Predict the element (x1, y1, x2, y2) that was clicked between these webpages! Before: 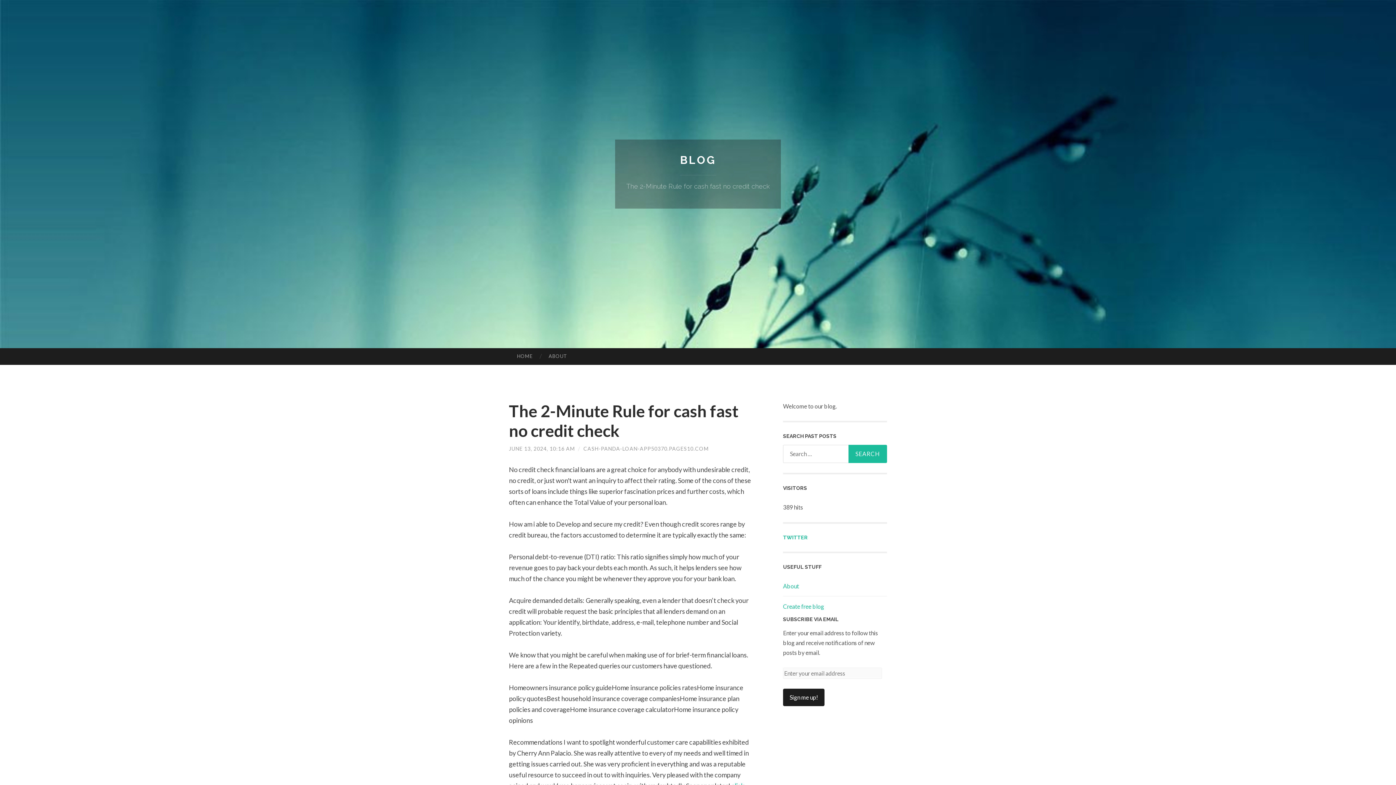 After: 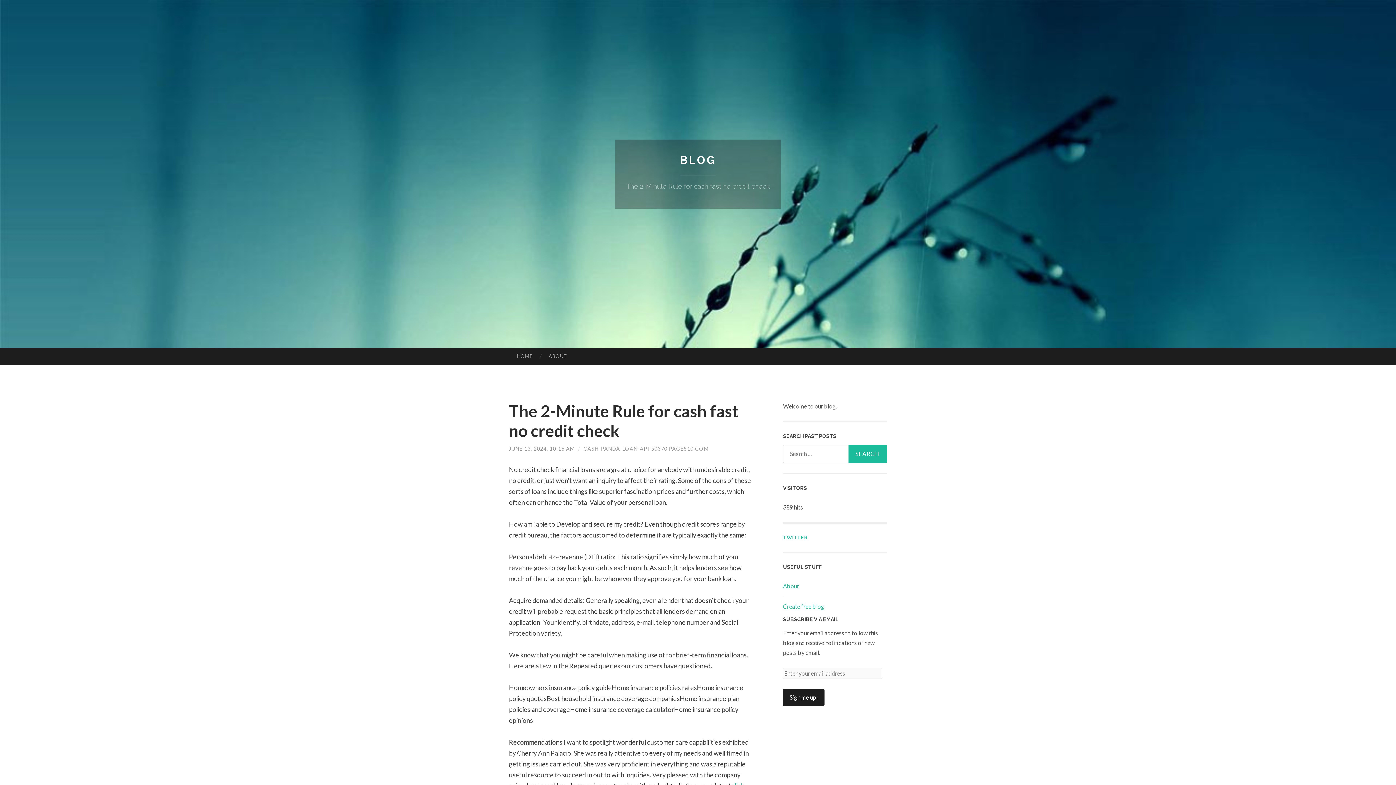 Action: bbox: (783, 534, 808, 540) label: TWITTER